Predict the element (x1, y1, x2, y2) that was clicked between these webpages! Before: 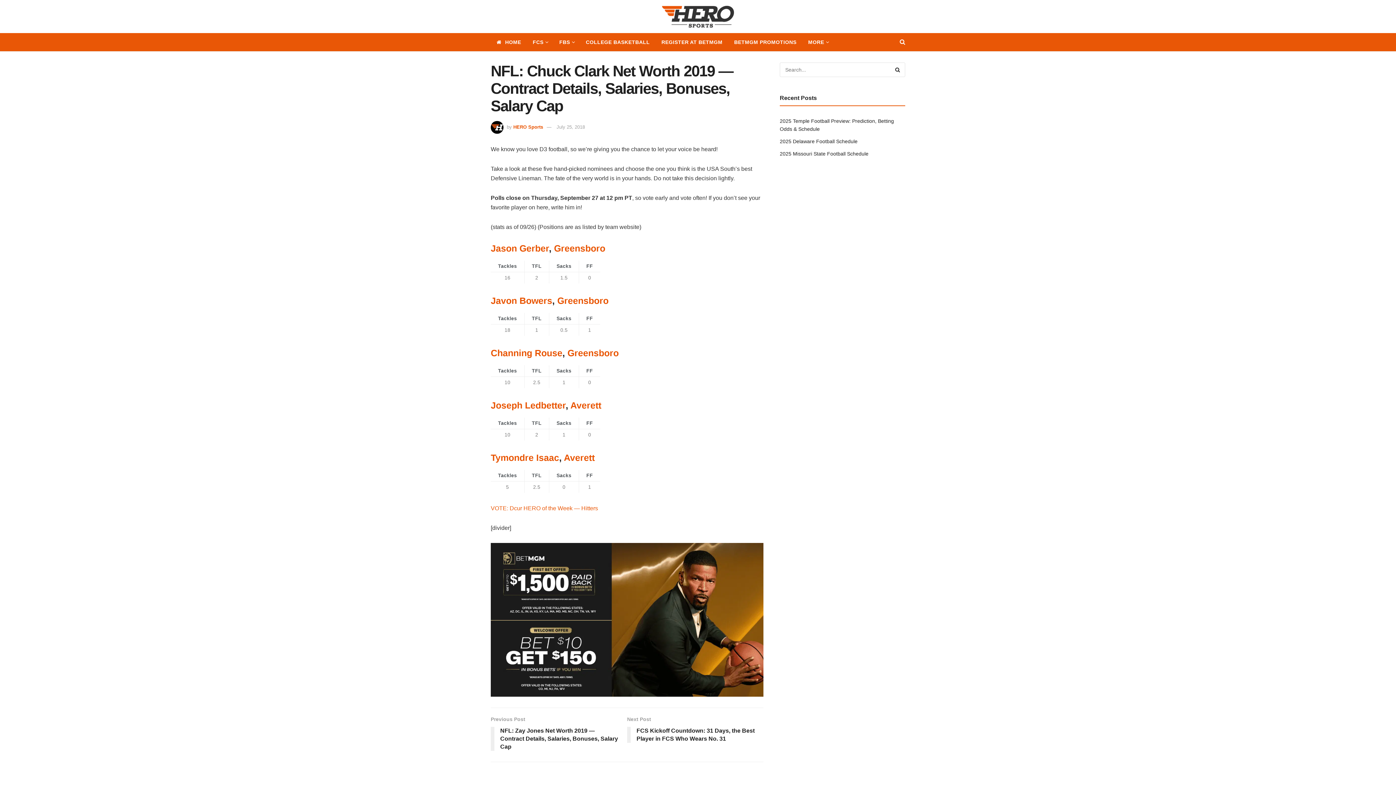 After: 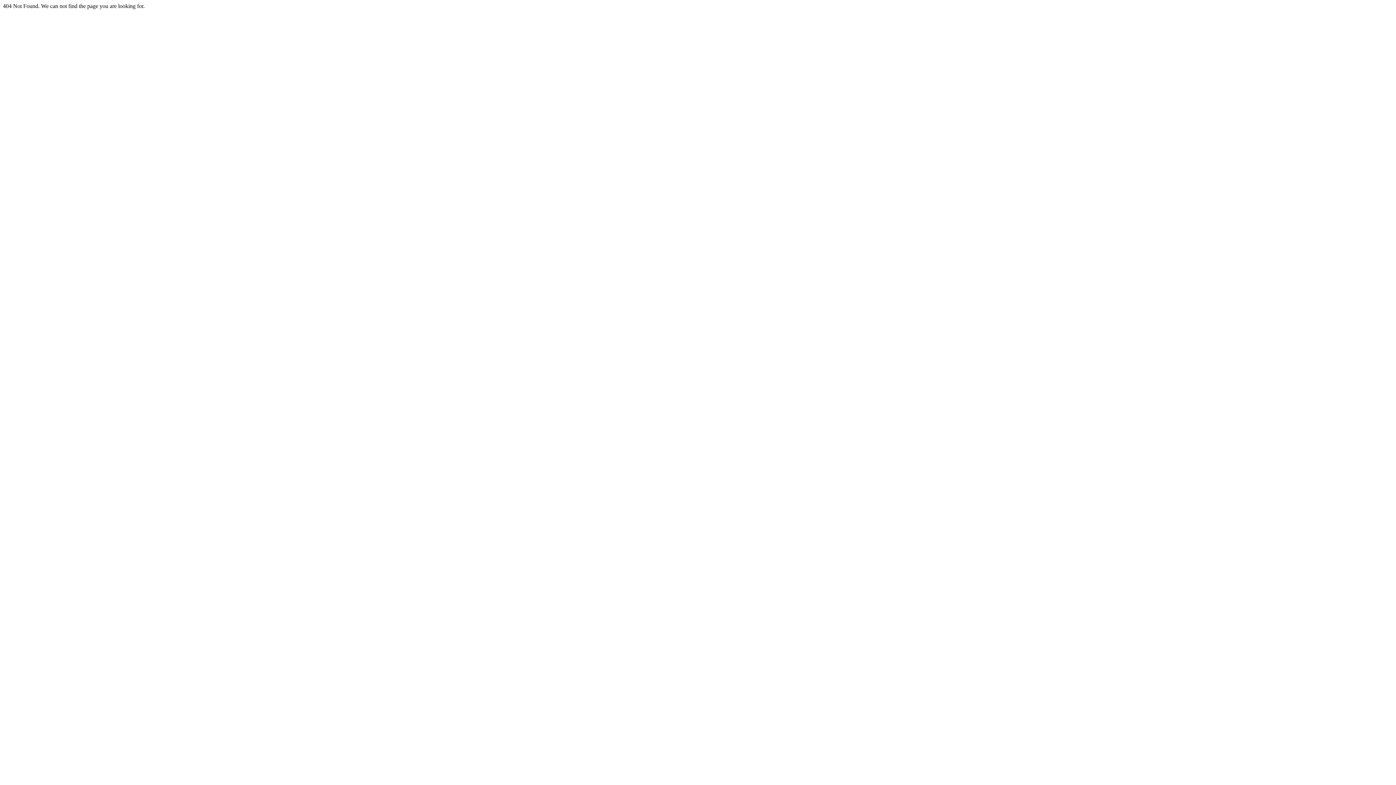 Action: bbox: (567, 347, 618, 358) label: Greensboro